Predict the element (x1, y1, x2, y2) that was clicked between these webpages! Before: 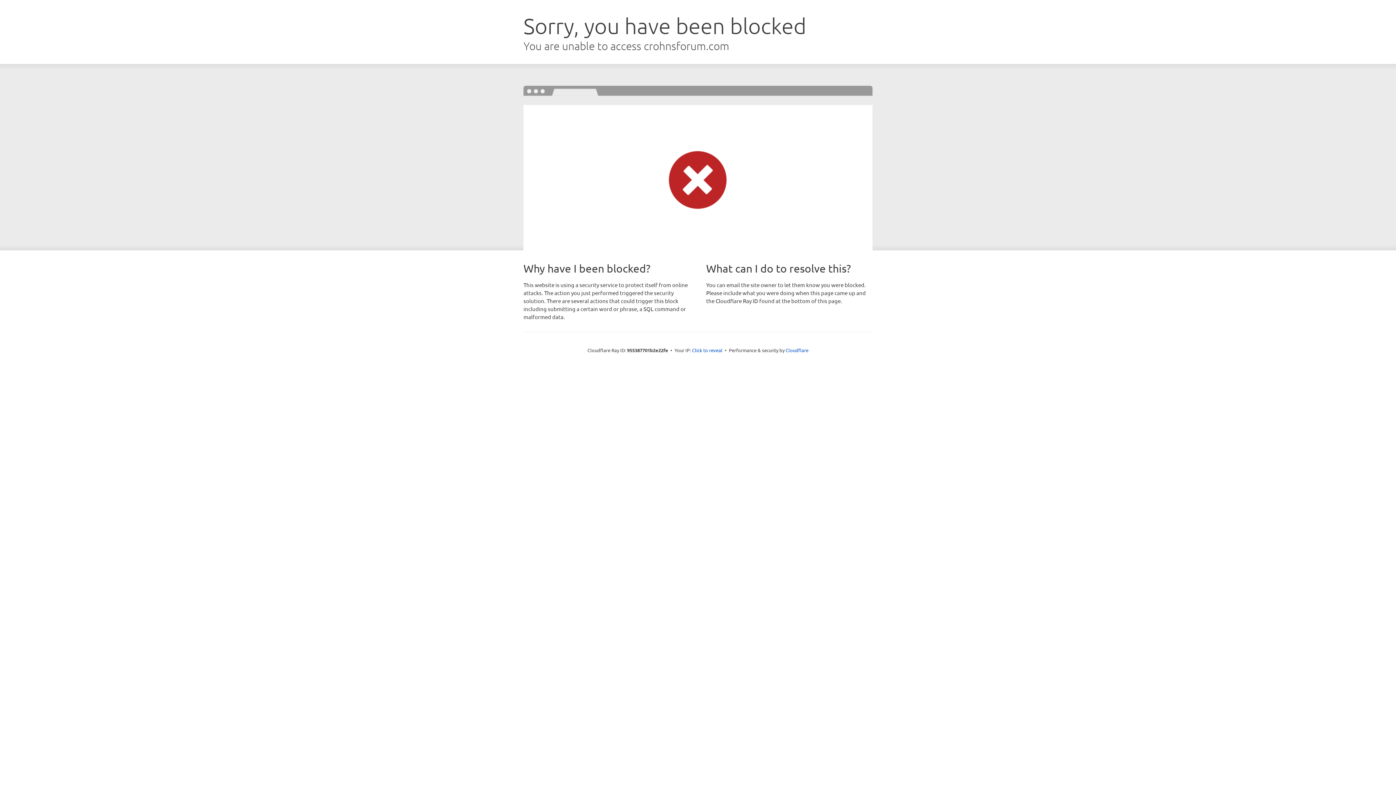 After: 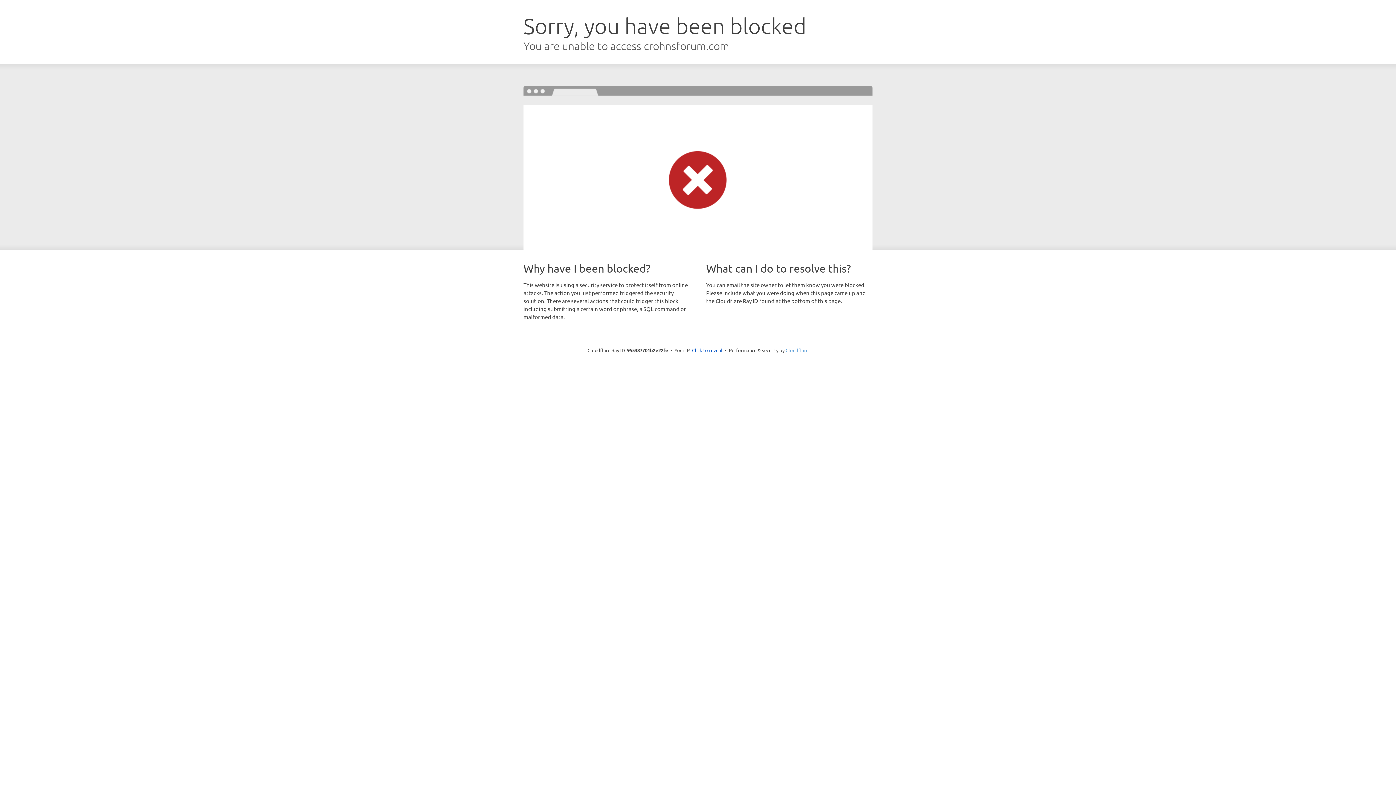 Action: label: Cloudflare bbox: (785, 347, 808, 353)